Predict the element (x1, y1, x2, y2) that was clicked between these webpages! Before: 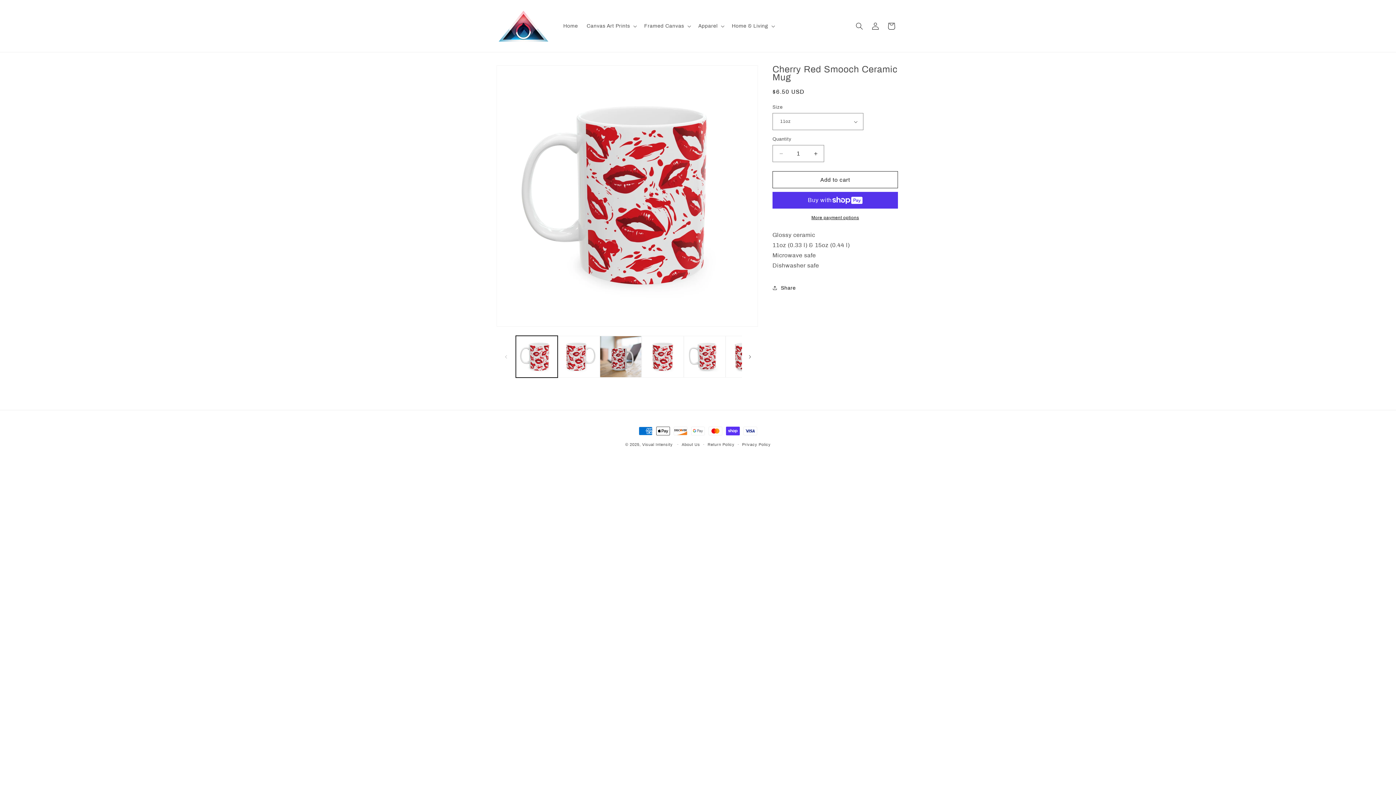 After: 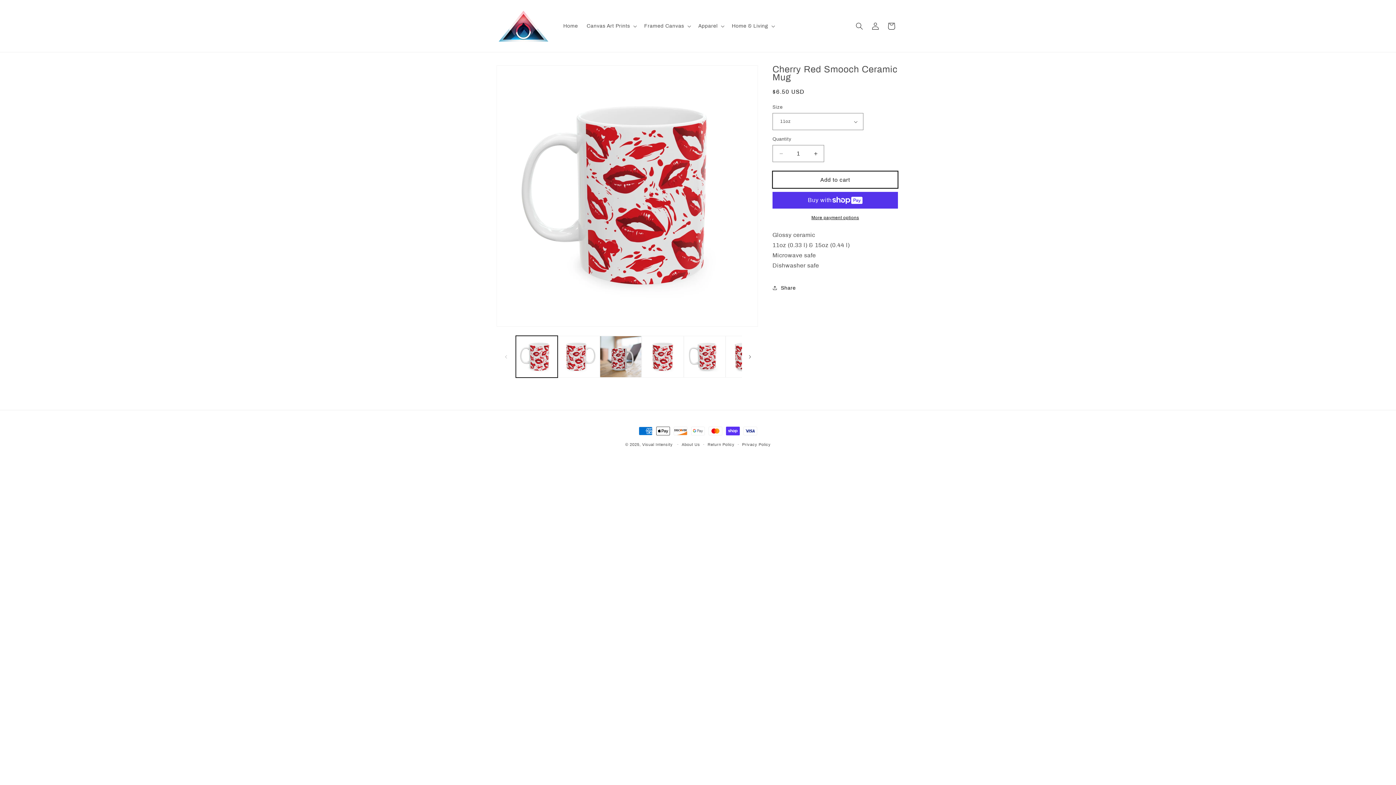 Action: bbox: (772, 171, 898, 188) label: Add to cart